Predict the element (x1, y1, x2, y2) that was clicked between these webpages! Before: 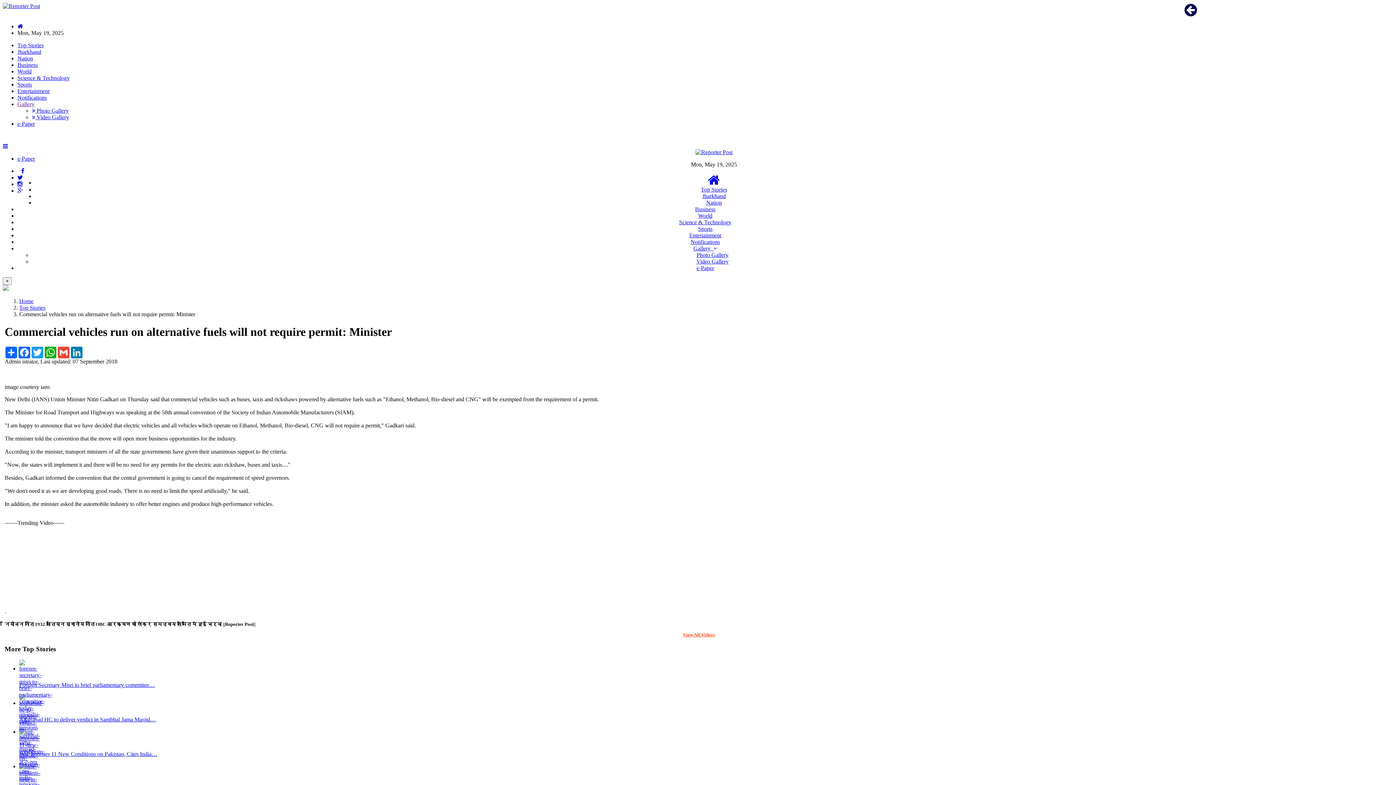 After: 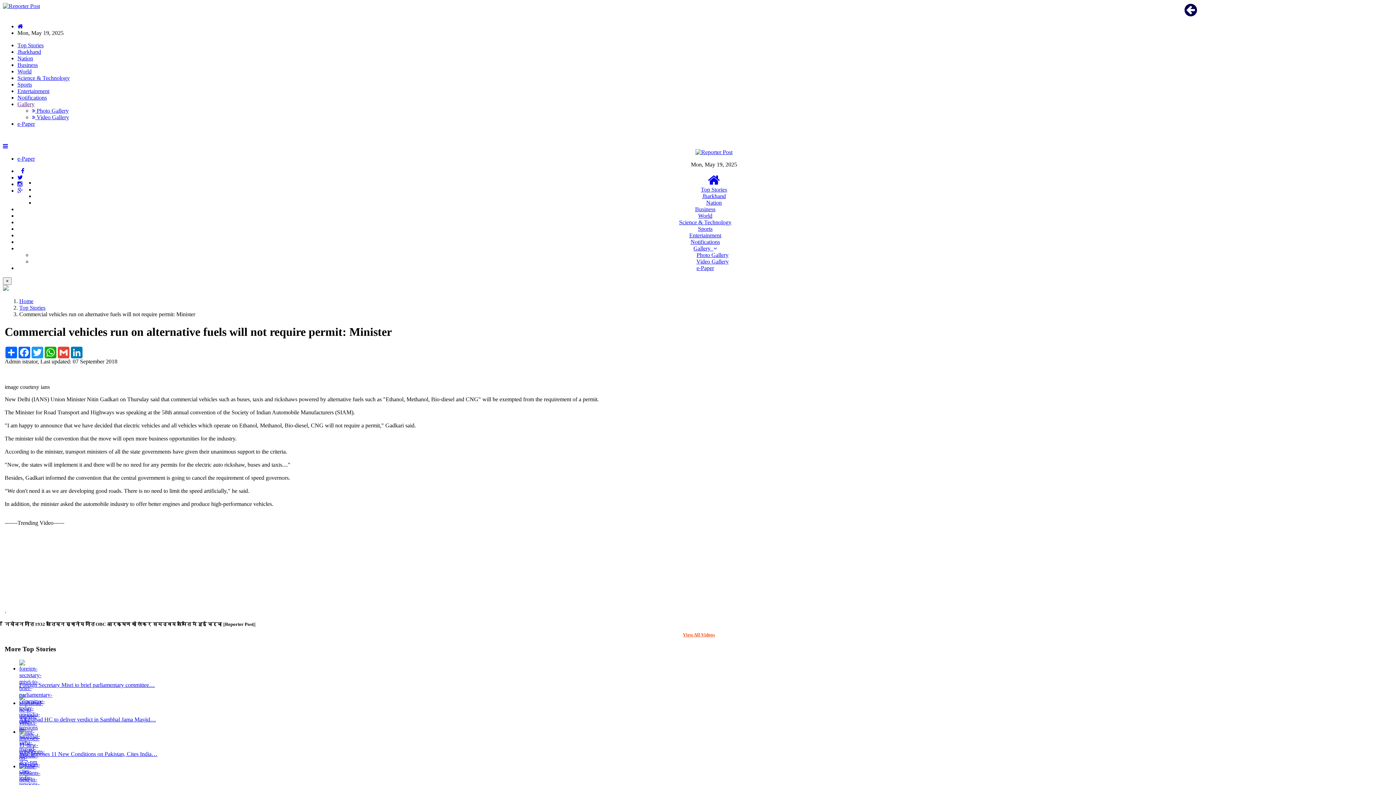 Action: bbox: (17, 174, 22, 180)